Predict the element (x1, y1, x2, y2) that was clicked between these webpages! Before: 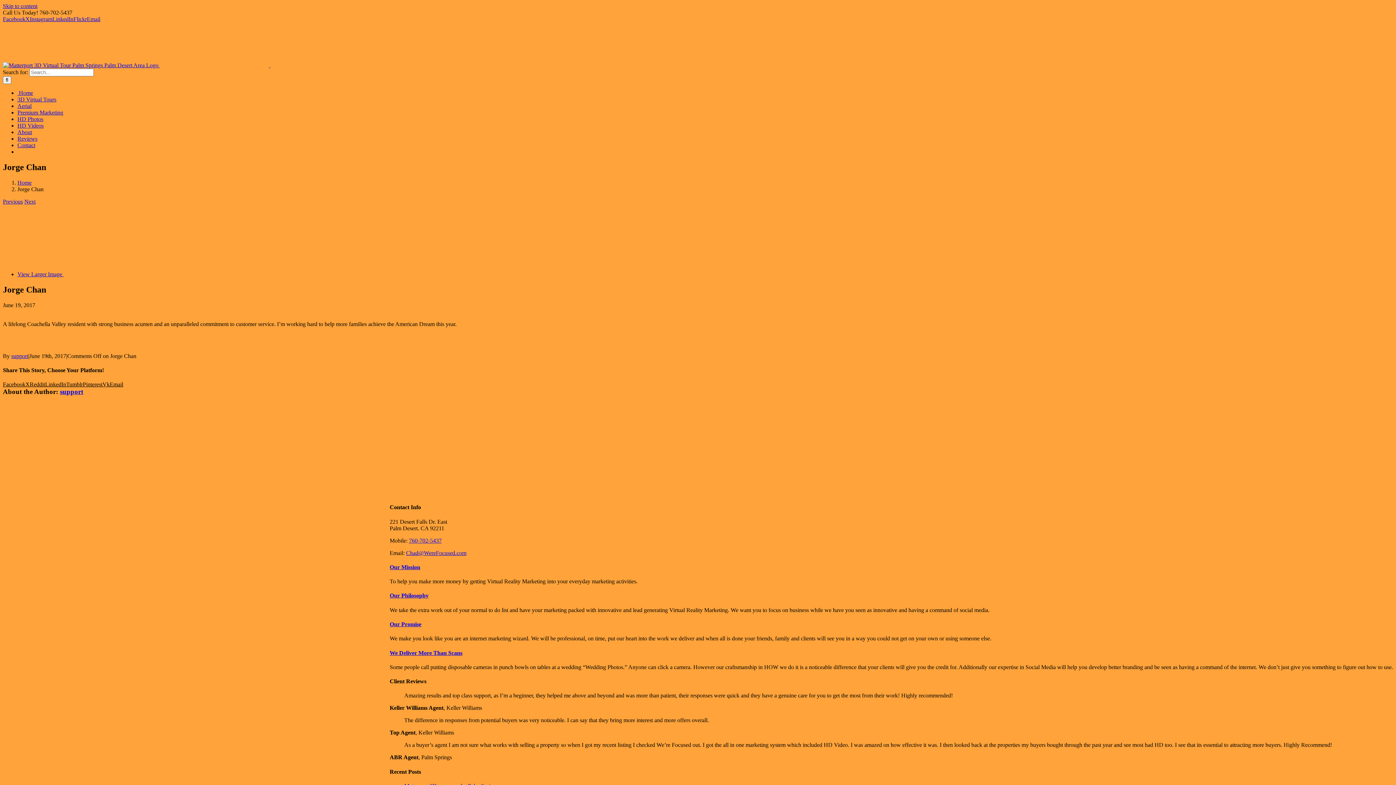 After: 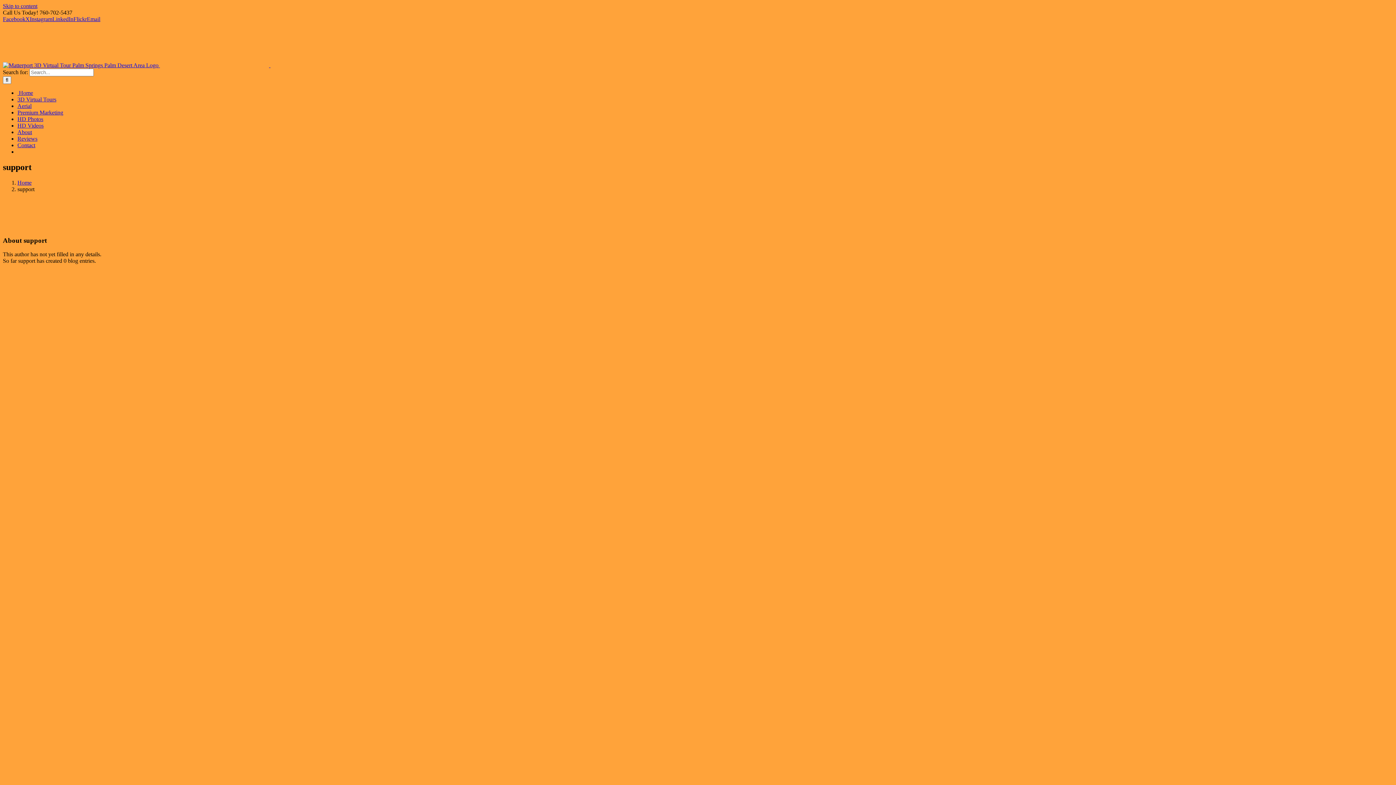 Action: label: support bbox: (11, 352, 28, 359)